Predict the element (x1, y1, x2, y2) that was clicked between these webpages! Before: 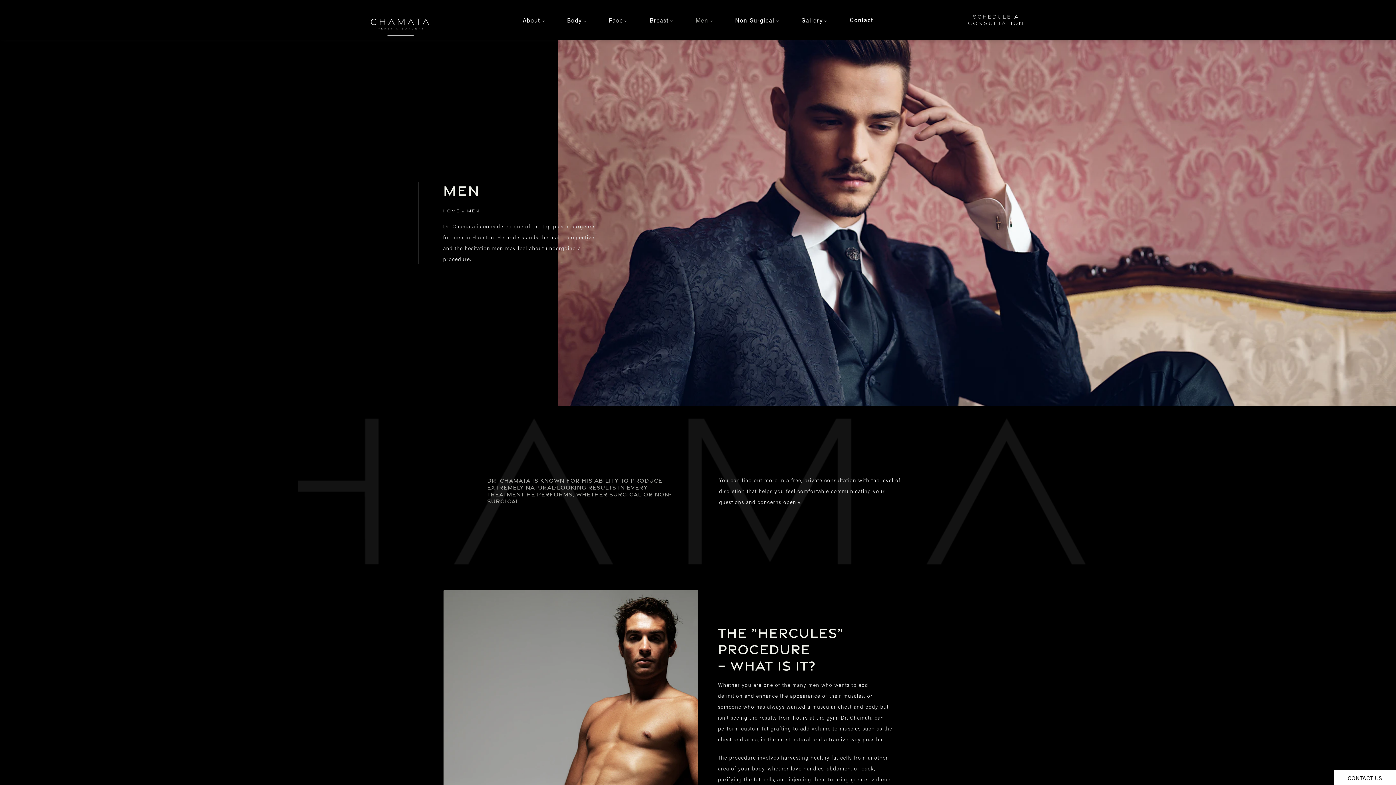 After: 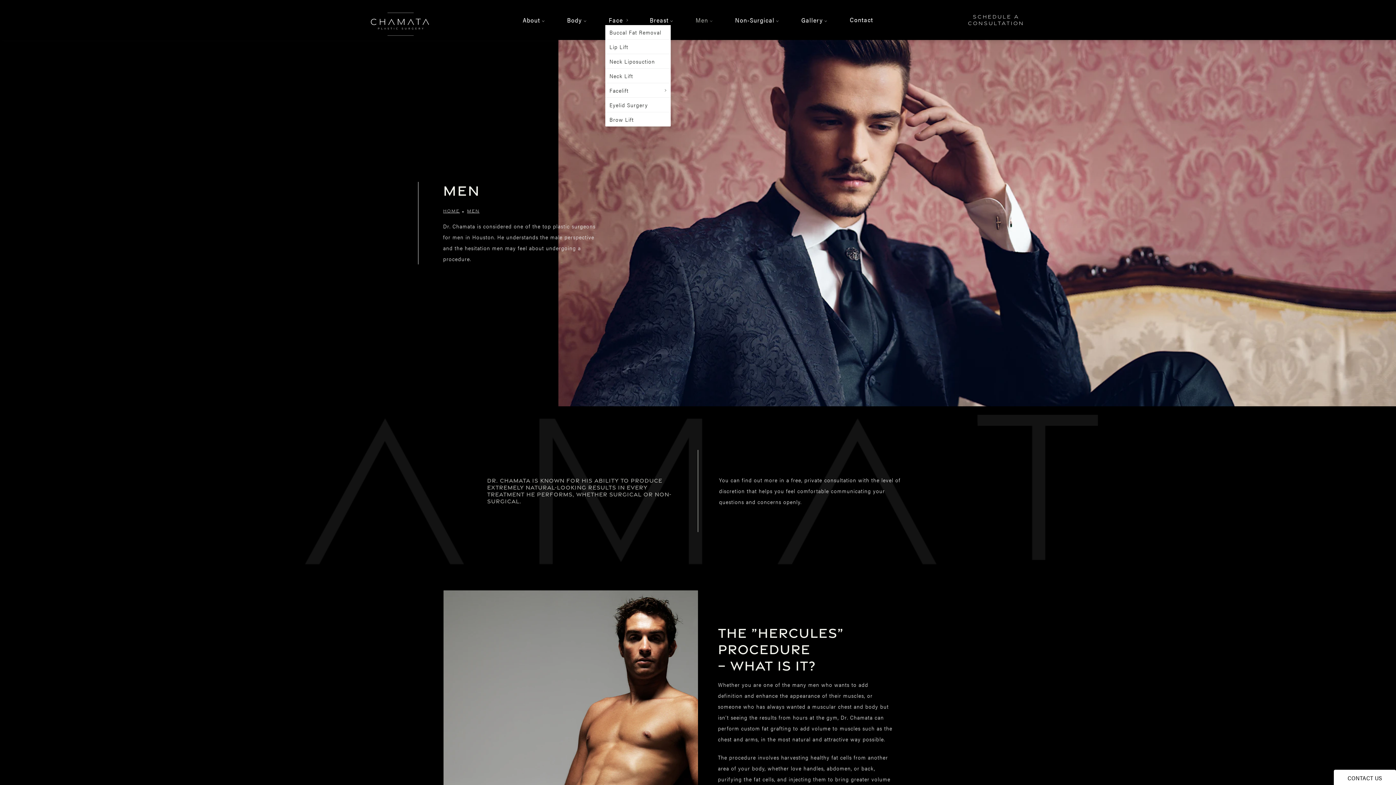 Action: label: Face dropdown bbox: (622, 20, 630, 22)